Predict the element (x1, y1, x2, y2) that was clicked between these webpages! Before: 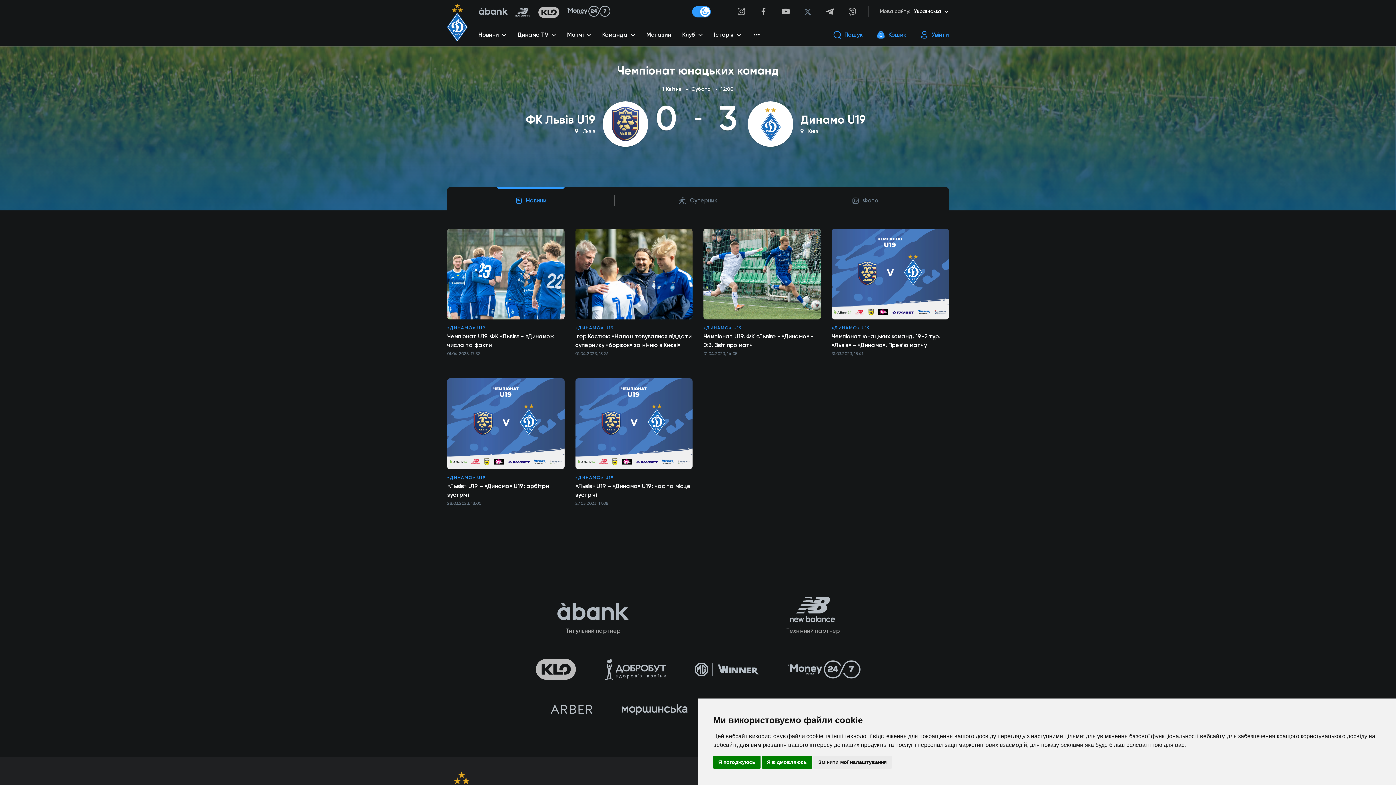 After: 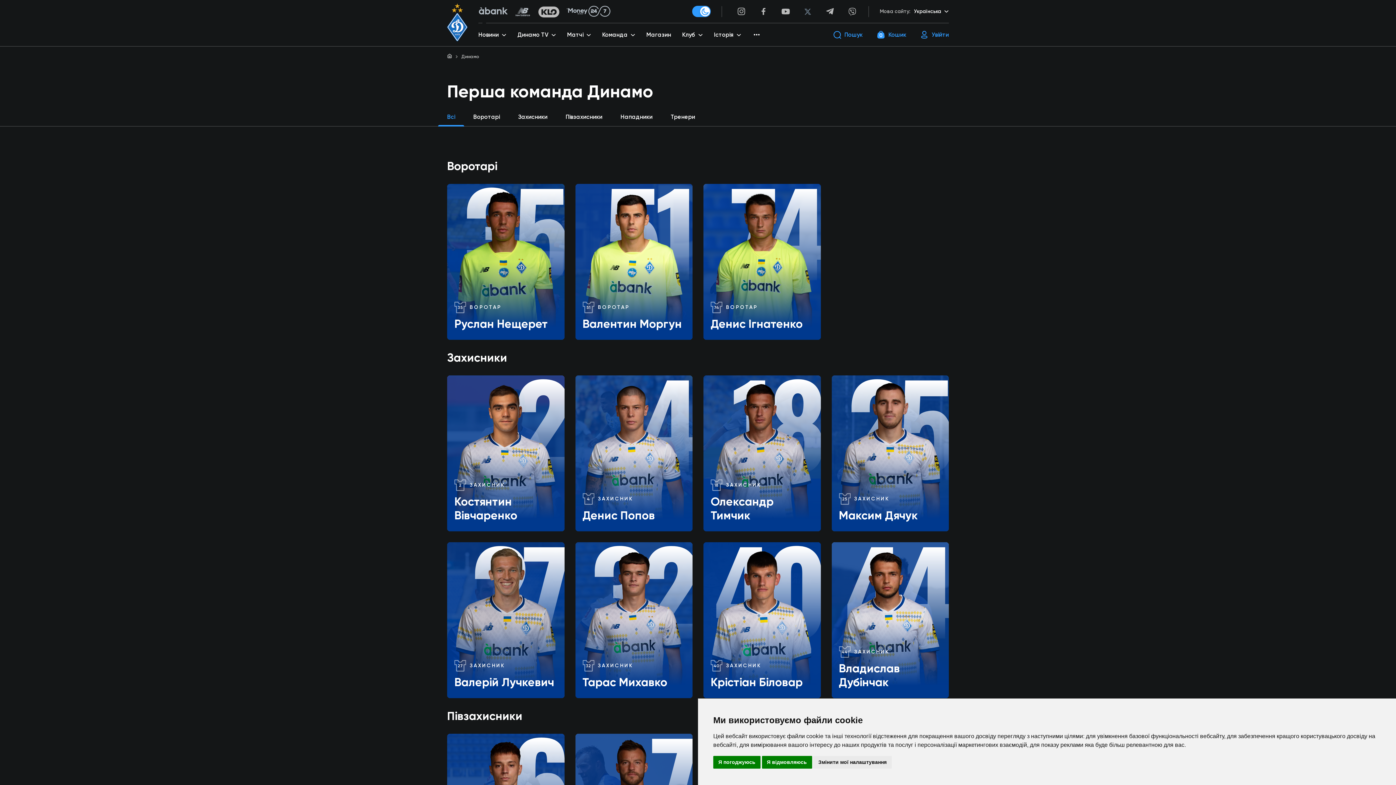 Action: label: Команда bbox: (602, 30, 635, 39)